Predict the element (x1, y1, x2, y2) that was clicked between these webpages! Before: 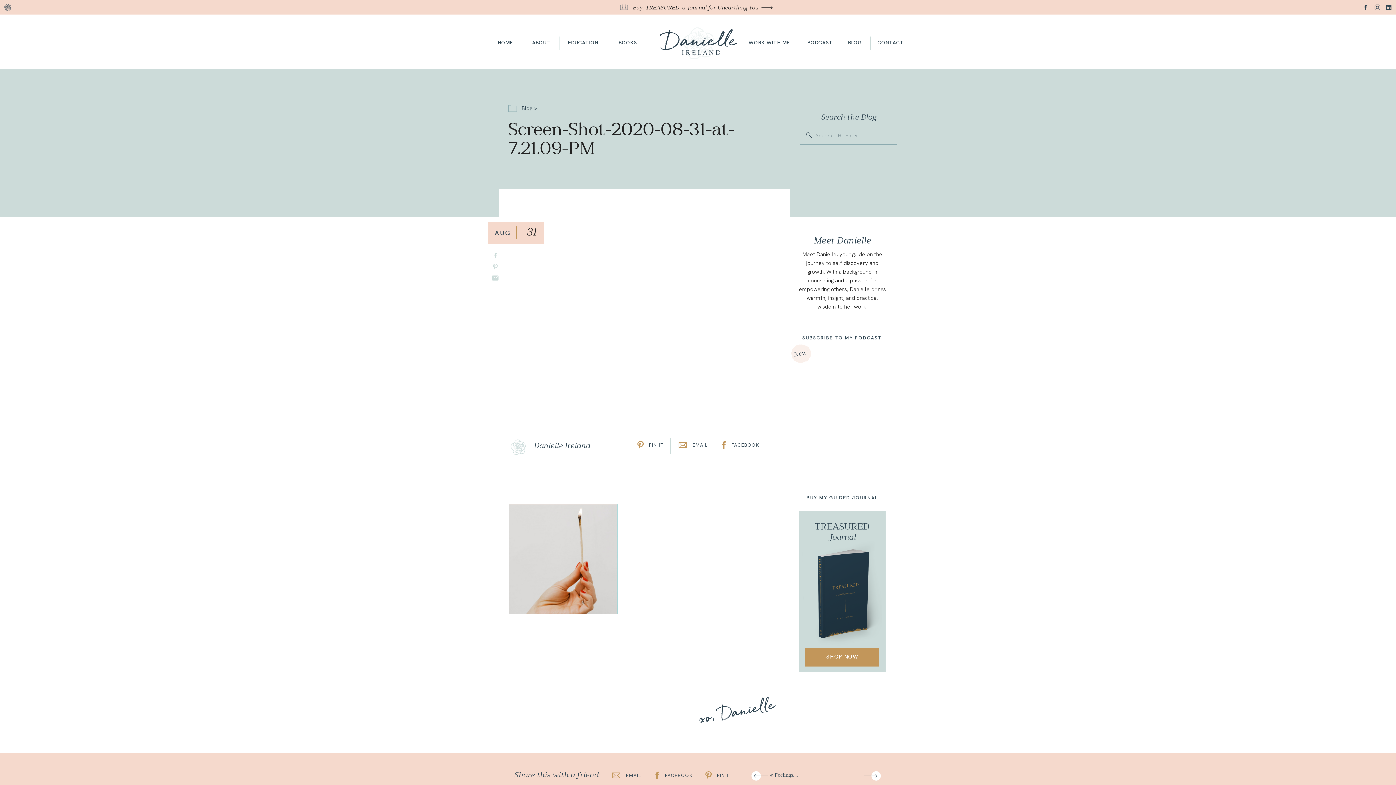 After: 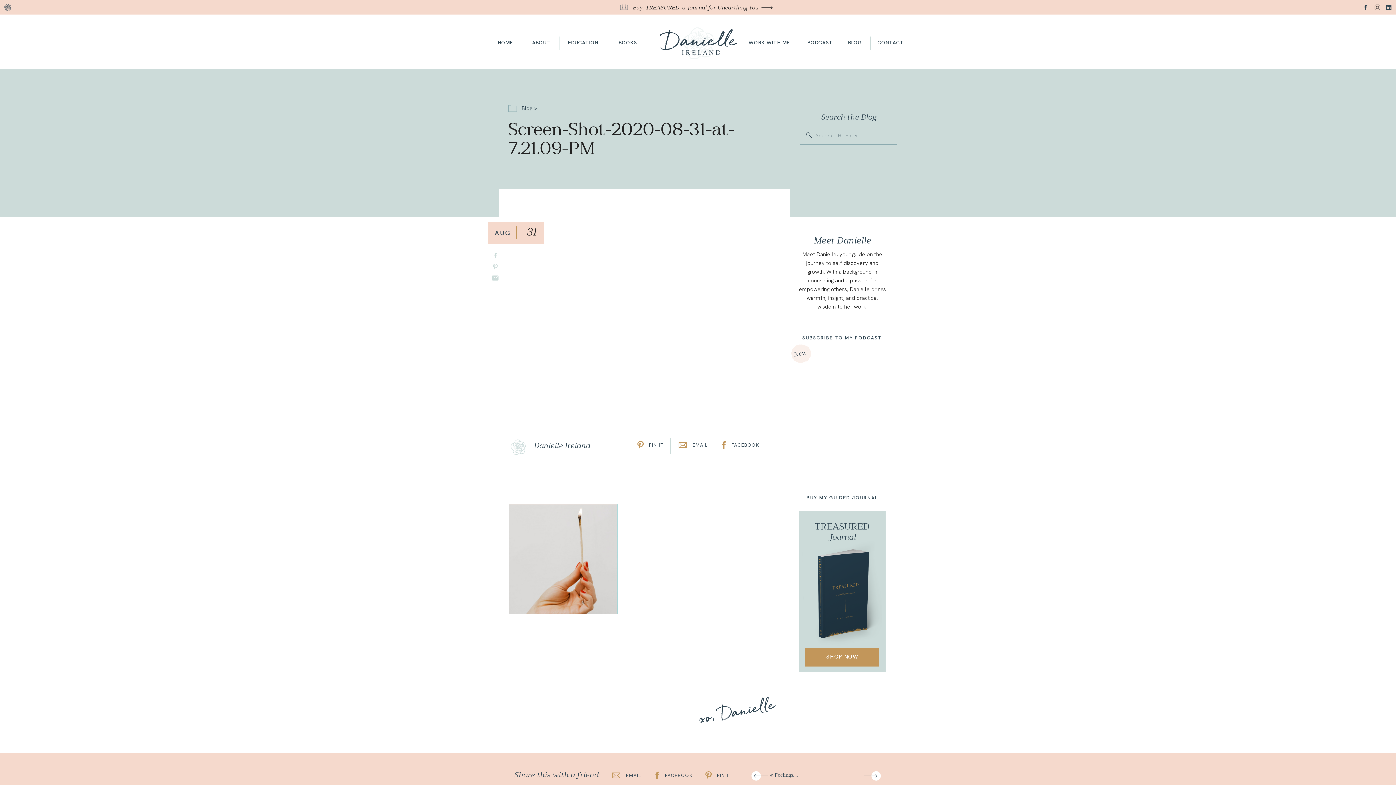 Action: bbox: (1374, 3, 1381, 11)